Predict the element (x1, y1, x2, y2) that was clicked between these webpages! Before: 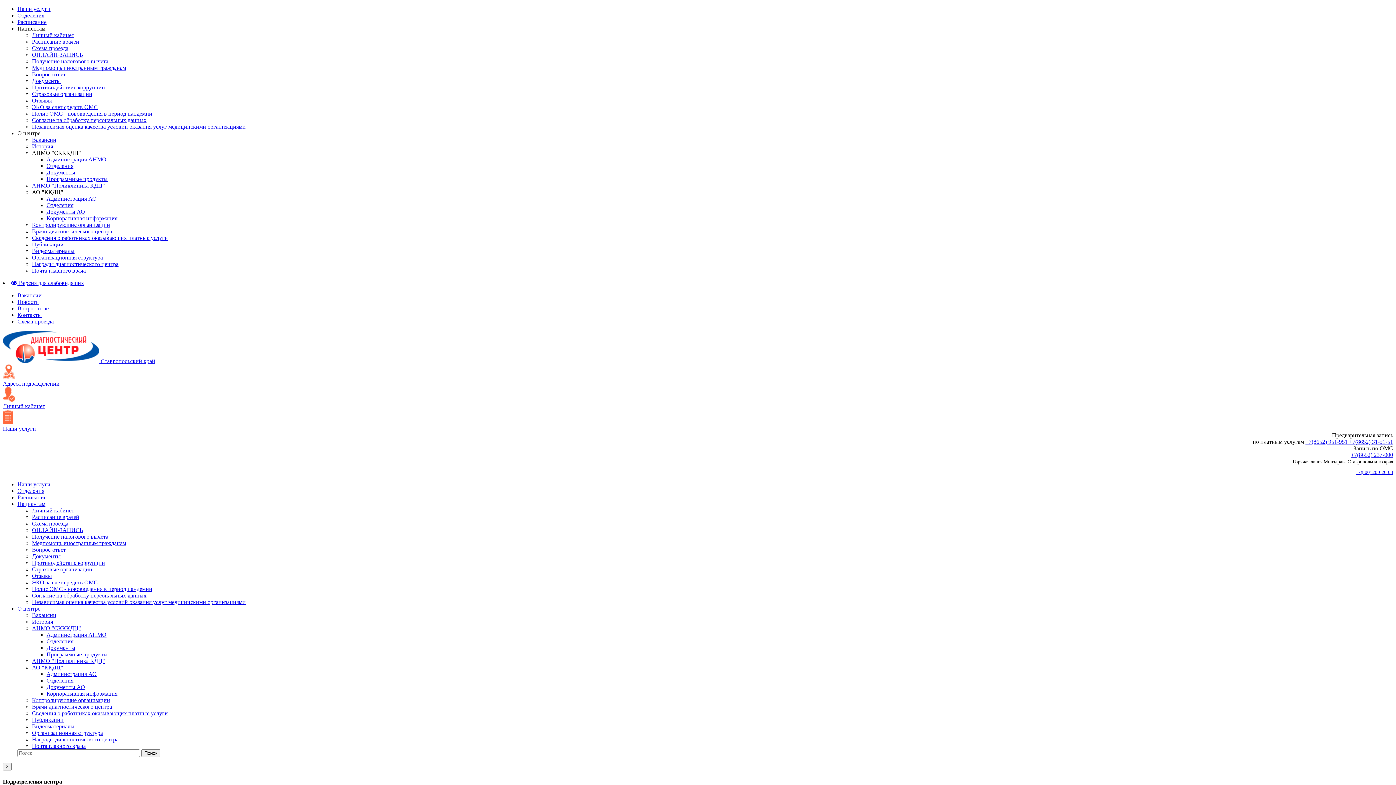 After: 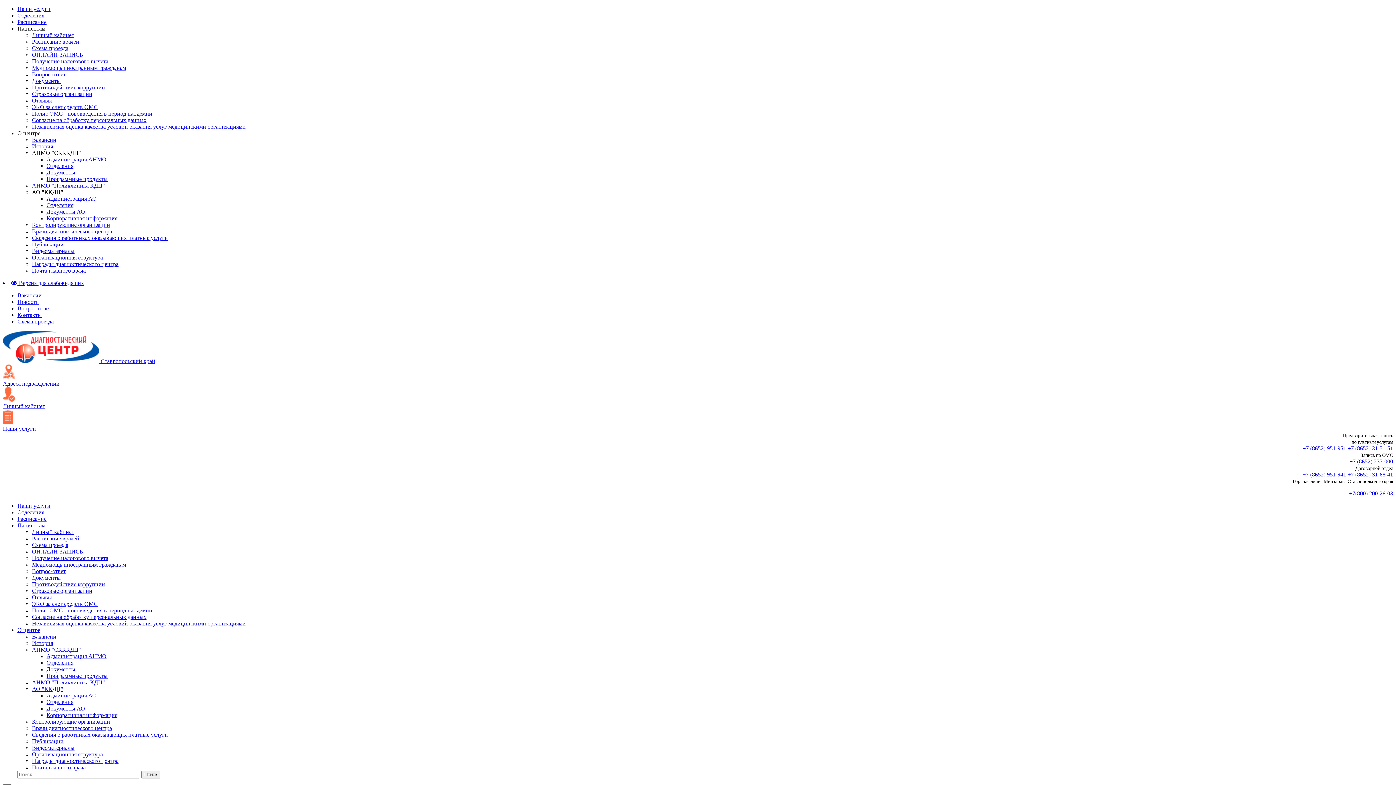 Action: label: Документы bbox: (46, 645, 75, 651)